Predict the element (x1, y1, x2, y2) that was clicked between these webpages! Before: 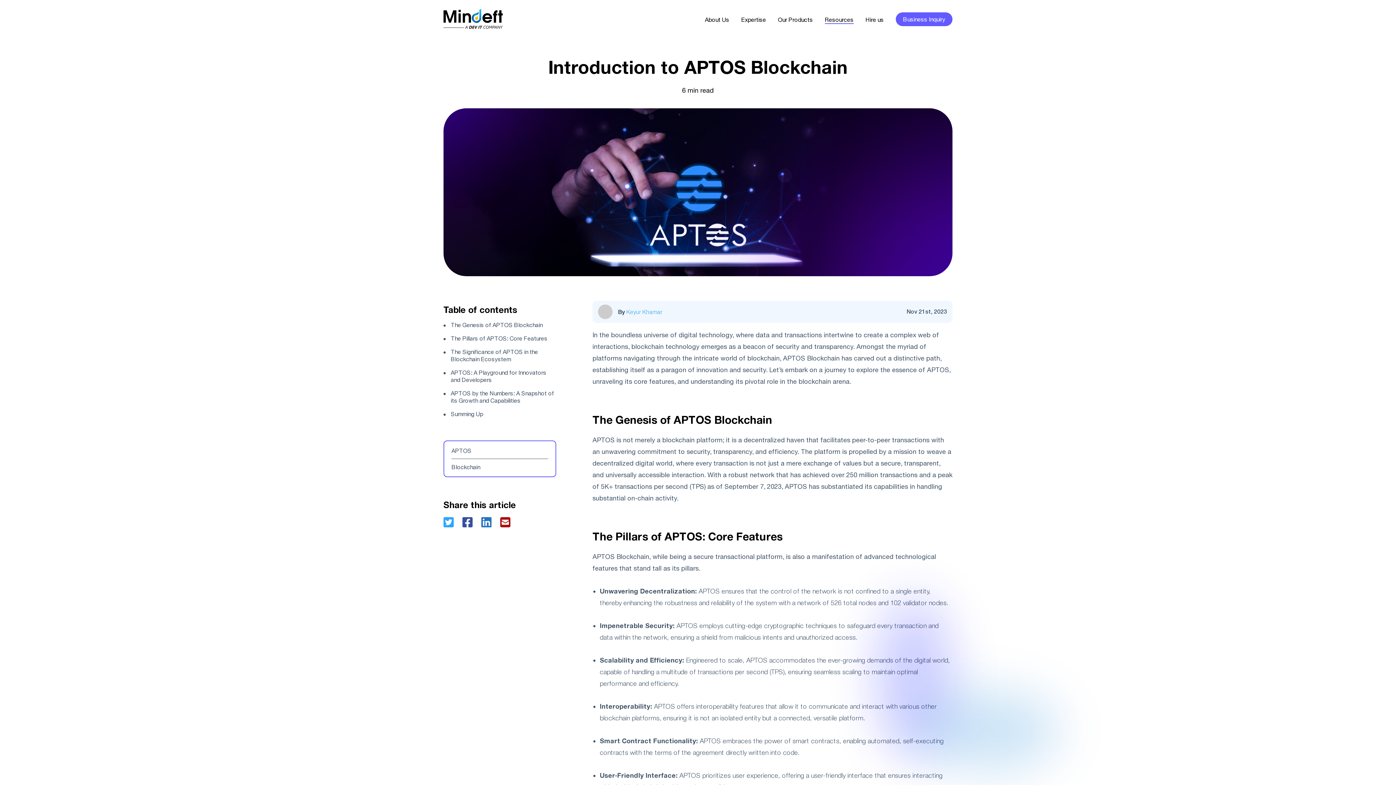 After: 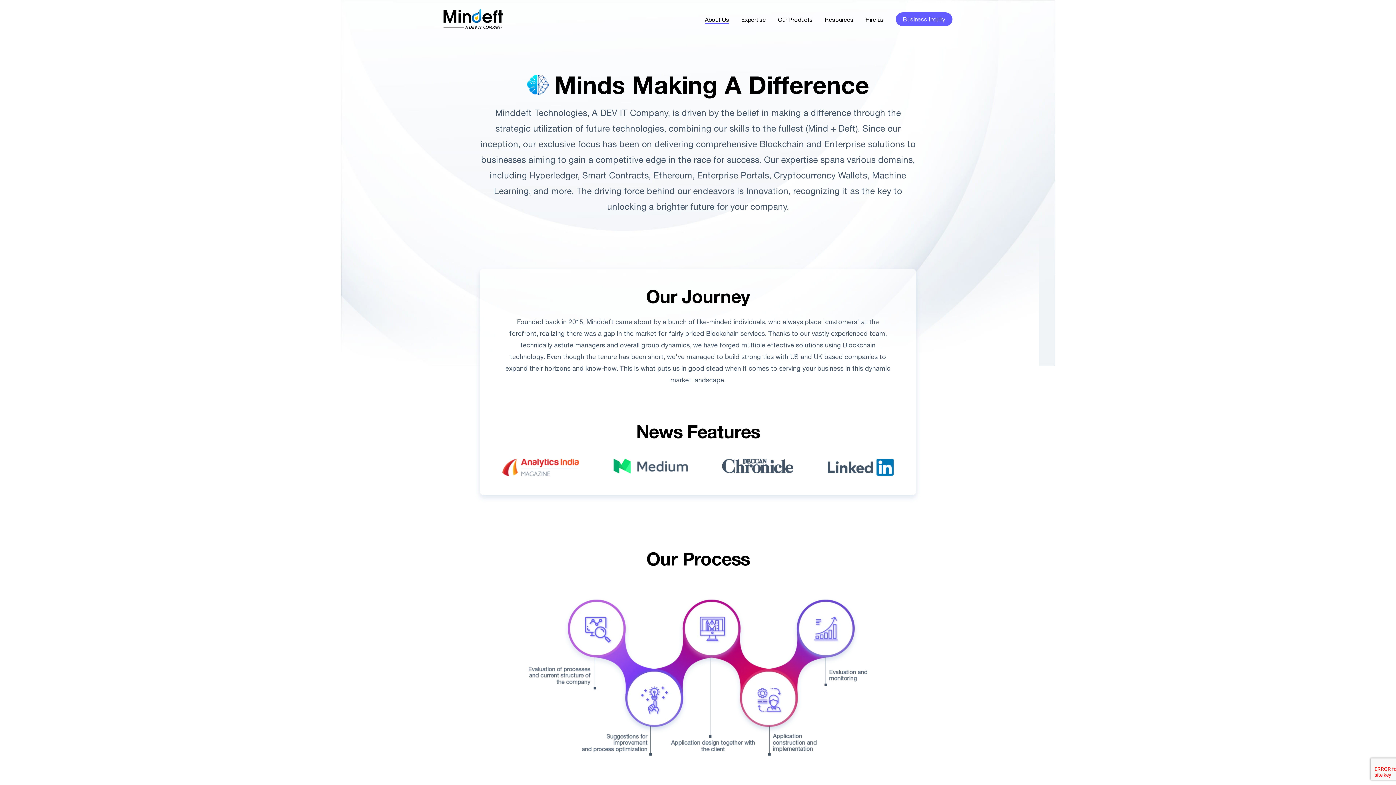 Action: label: About Us bbox: (705, 16, 729, 23)